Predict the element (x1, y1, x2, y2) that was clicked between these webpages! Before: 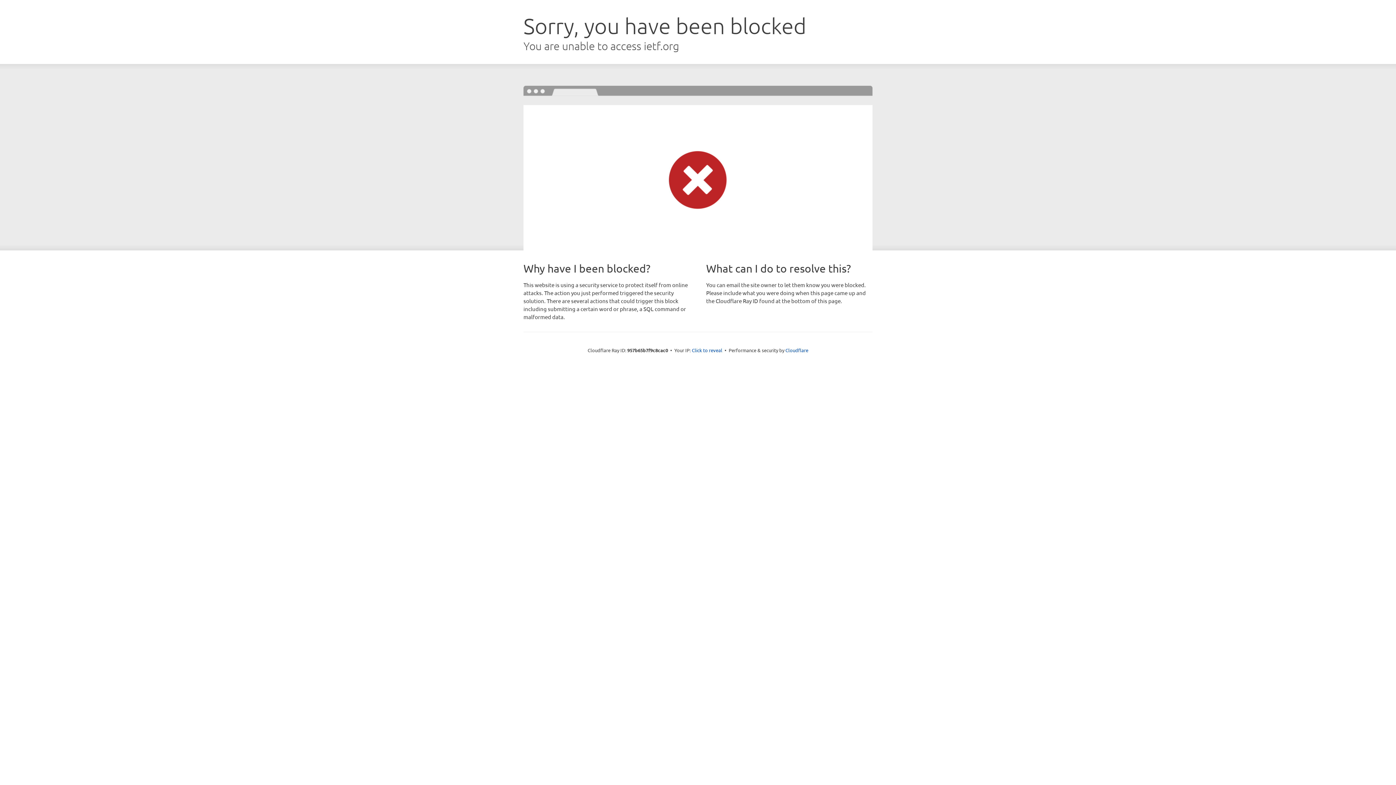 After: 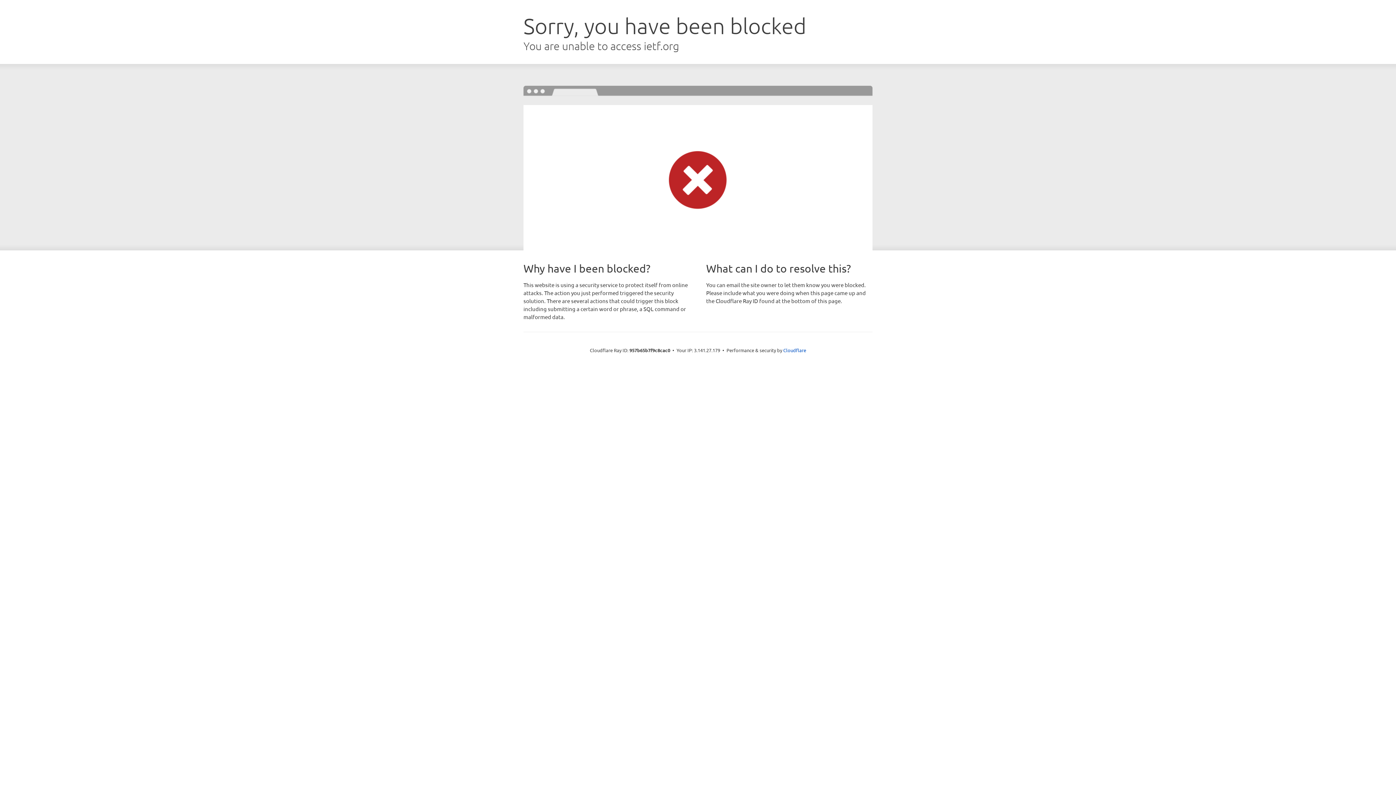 Action: label: Click to reveal bbox: (692, 346, 722, 353)